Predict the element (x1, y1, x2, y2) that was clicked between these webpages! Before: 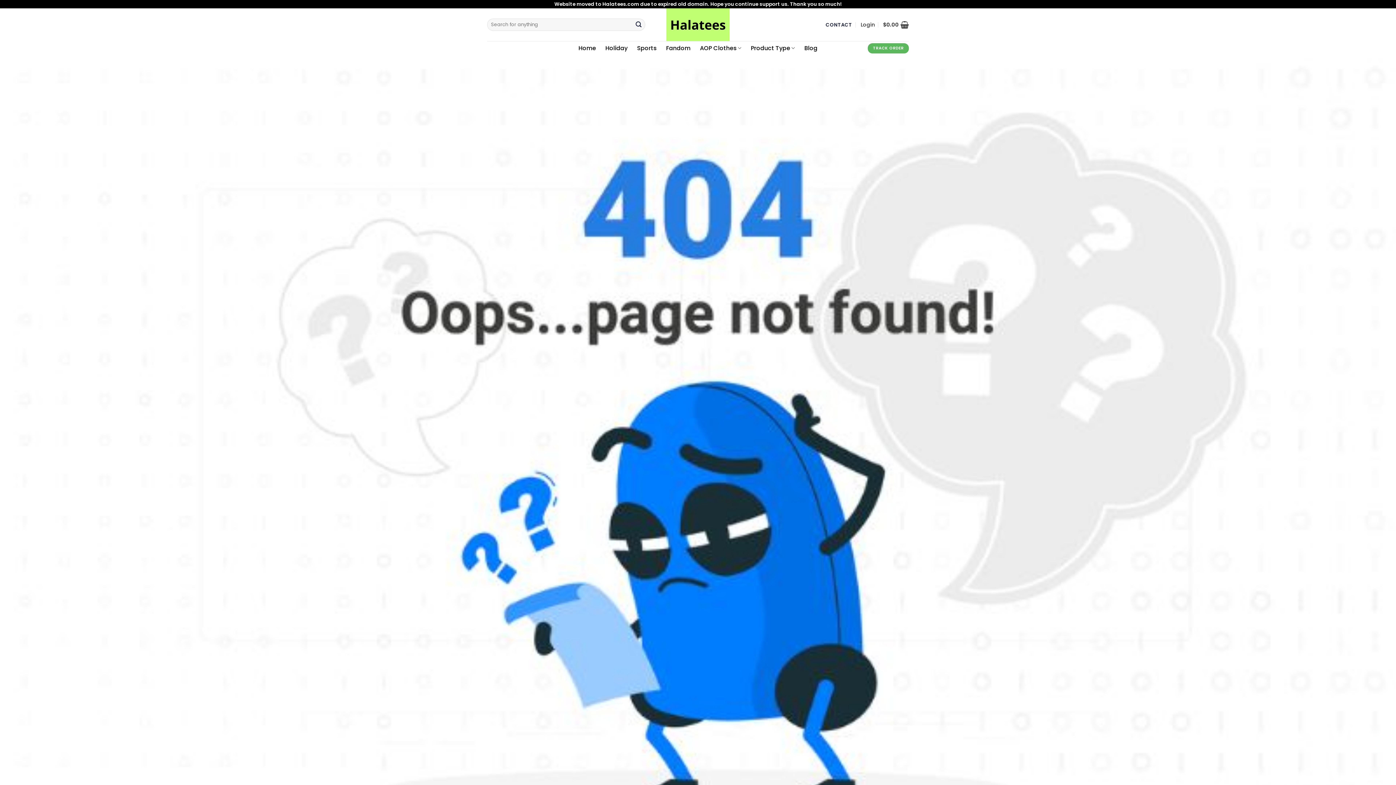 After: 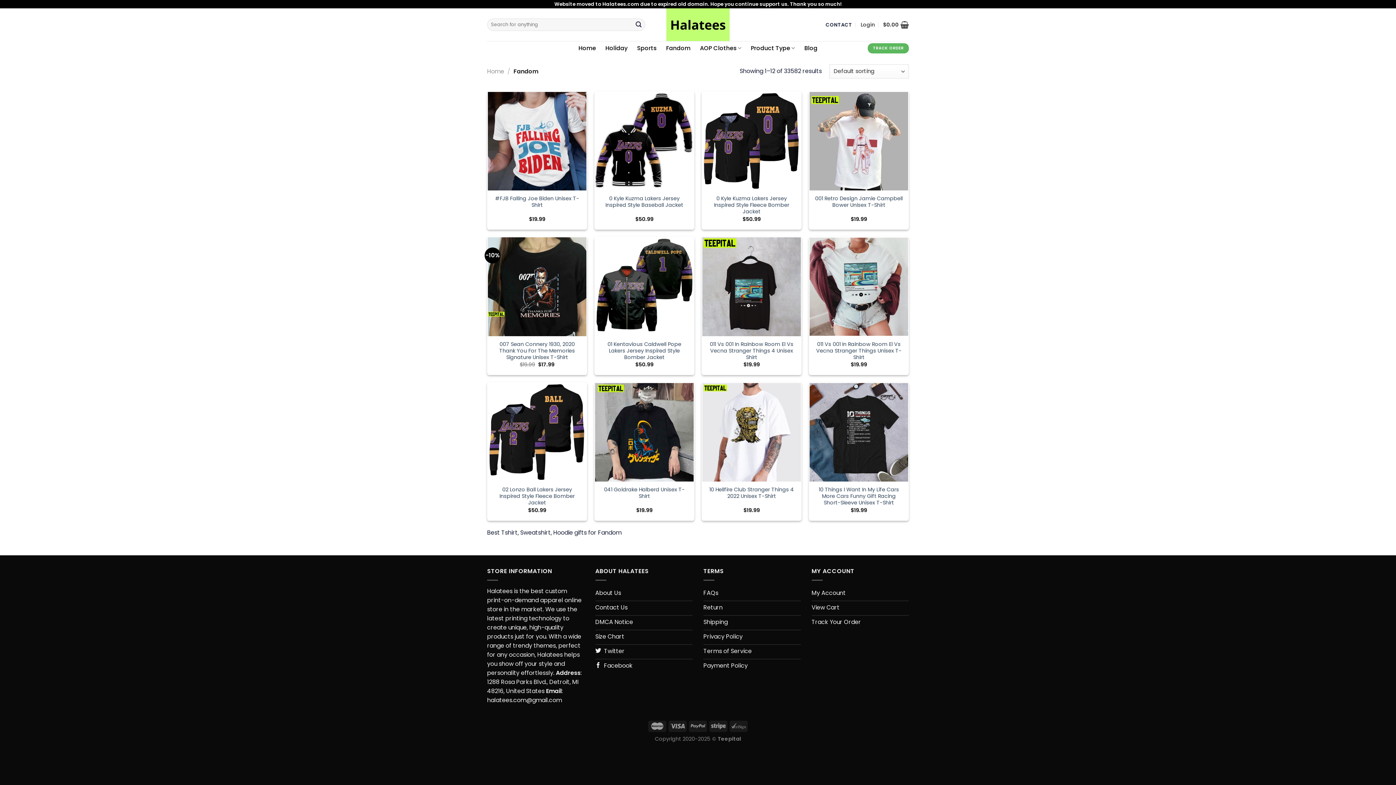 Action: bbox: (666, 41, 690, 55) label: Fandom